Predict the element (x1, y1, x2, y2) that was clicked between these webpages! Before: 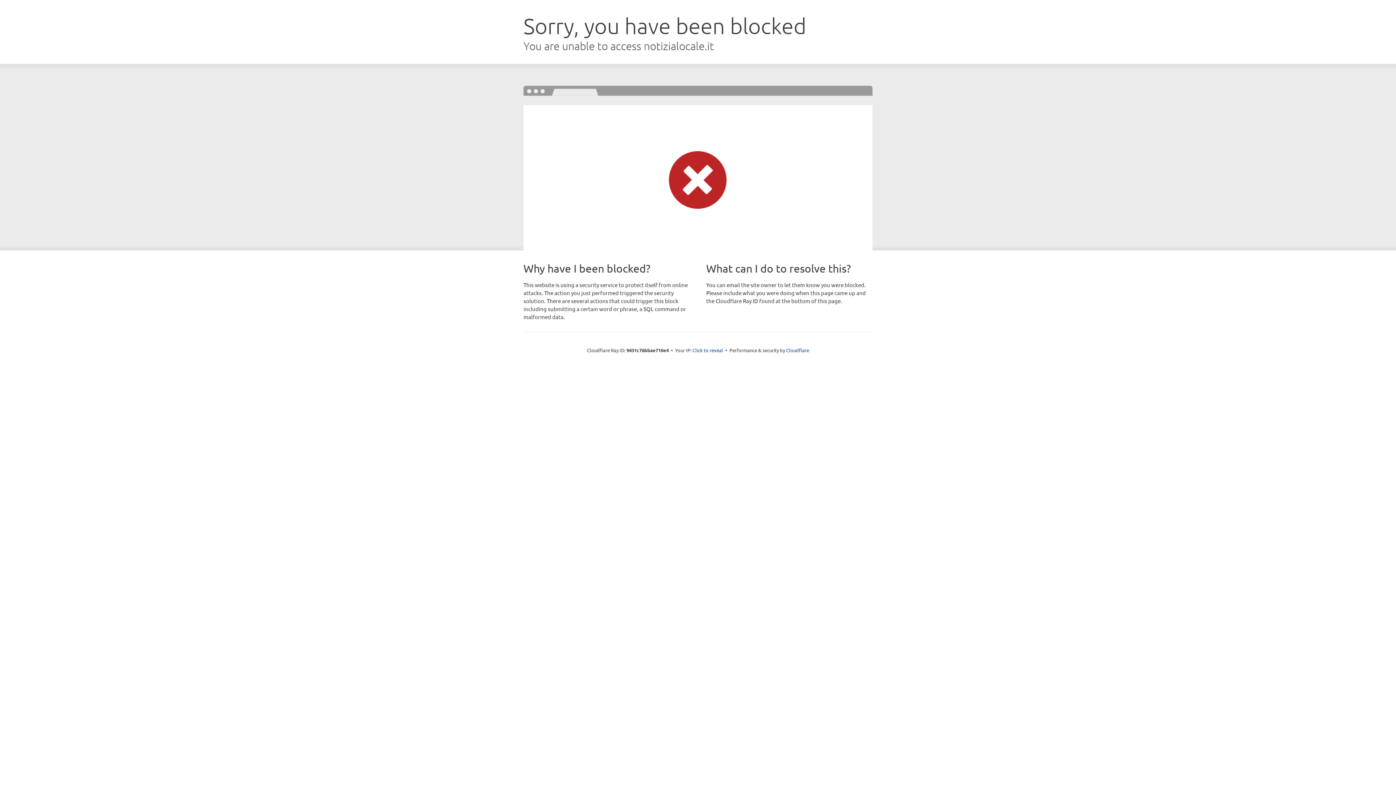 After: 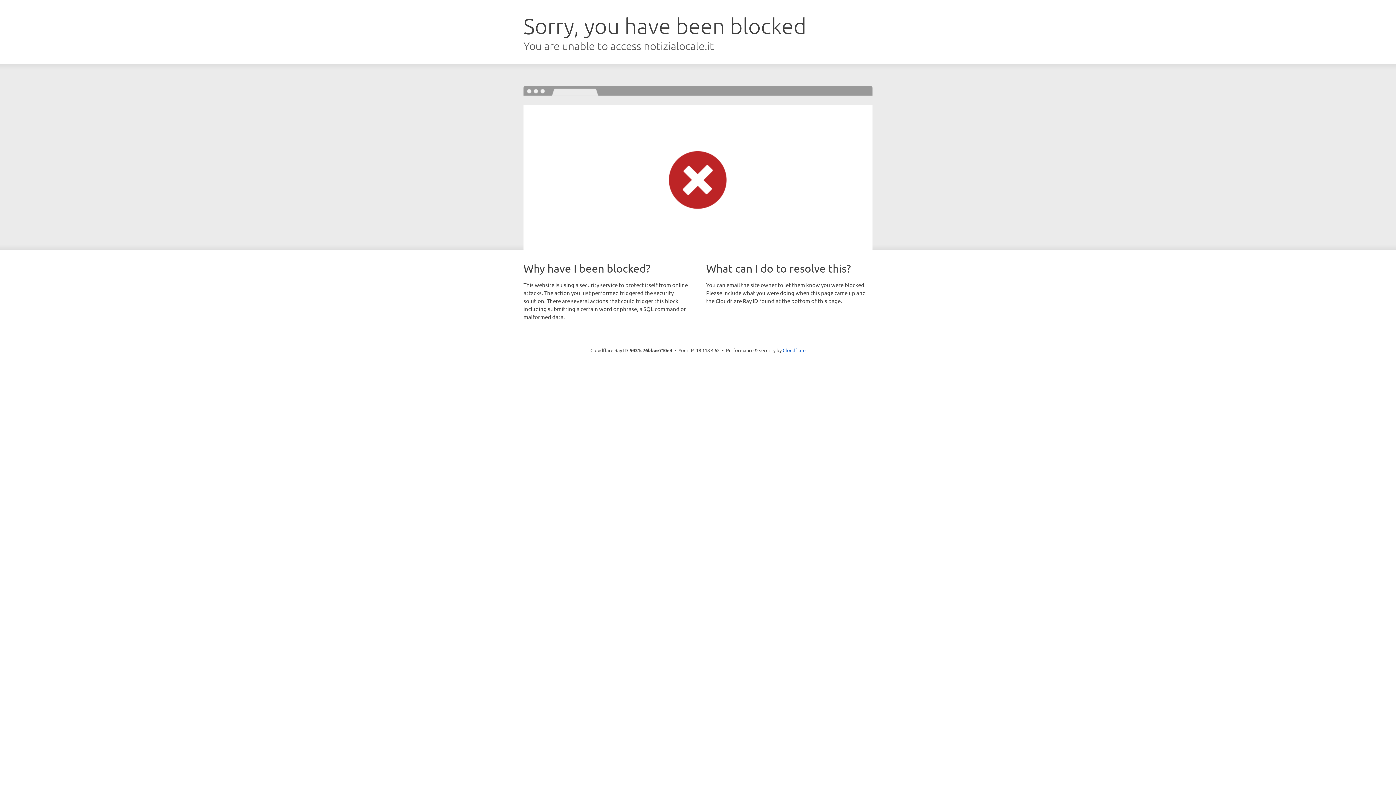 Action: label: Click to reveal bbox: (692, 346, 723, 353)